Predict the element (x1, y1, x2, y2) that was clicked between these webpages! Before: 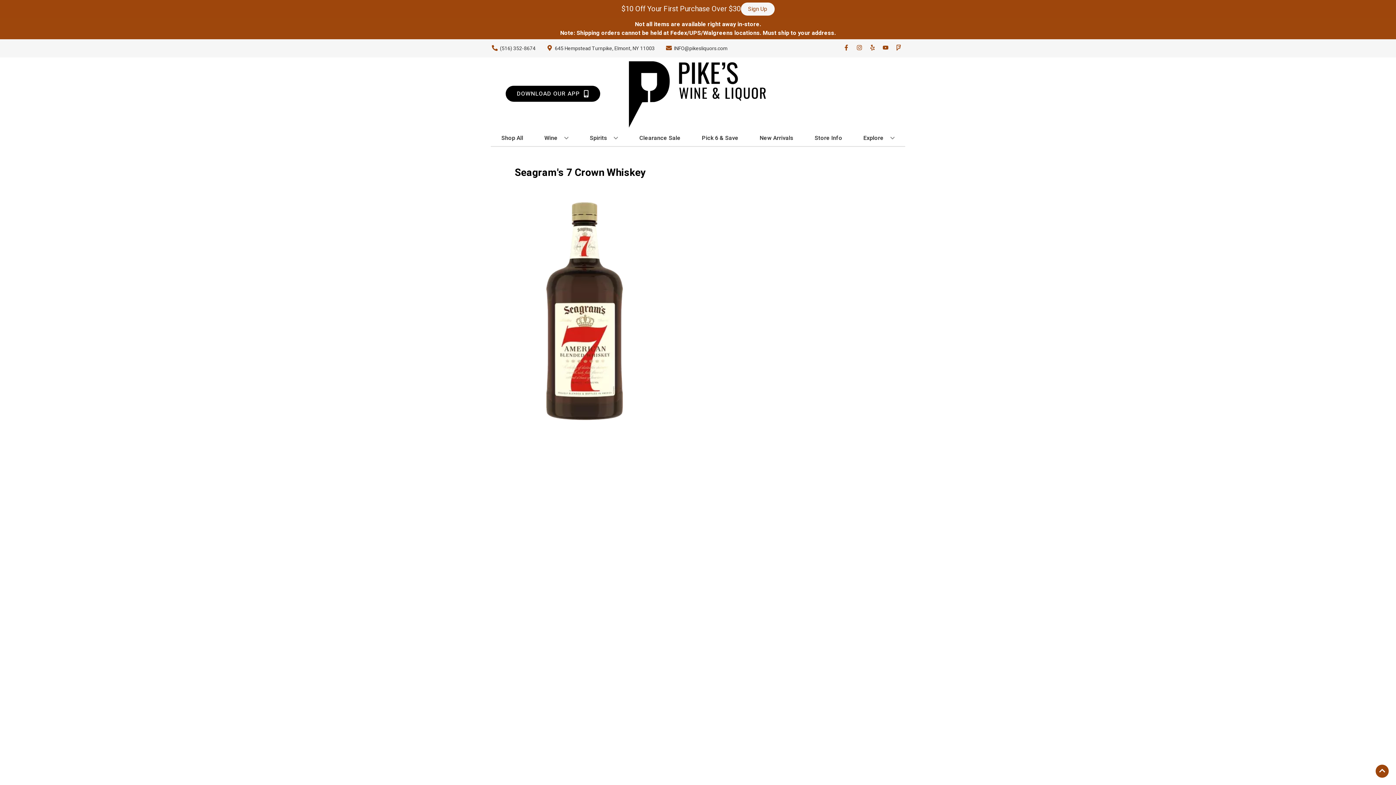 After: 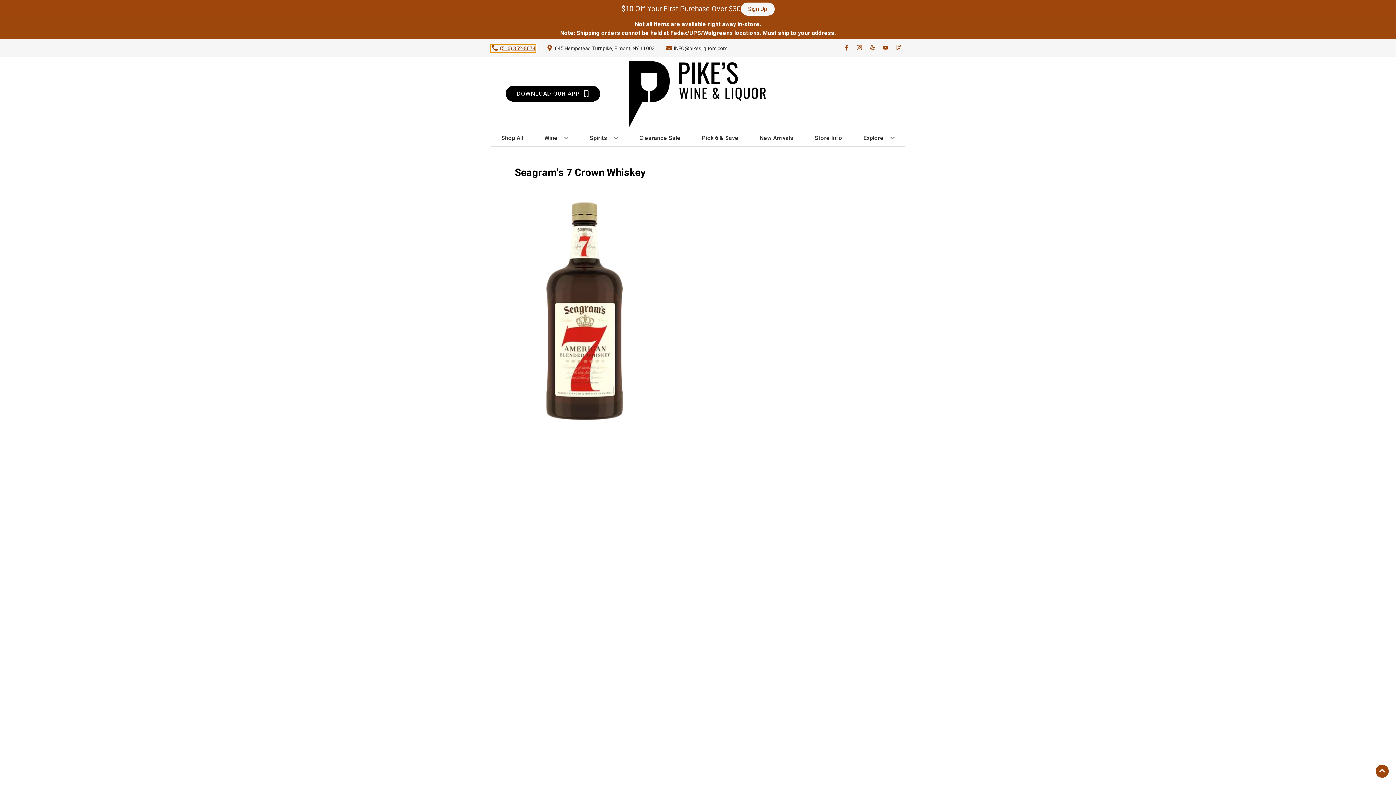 Action: label: Store number is (516) 352-8674 Clicking will open a link in a new tab bbox: (490, 44, 535, 52)